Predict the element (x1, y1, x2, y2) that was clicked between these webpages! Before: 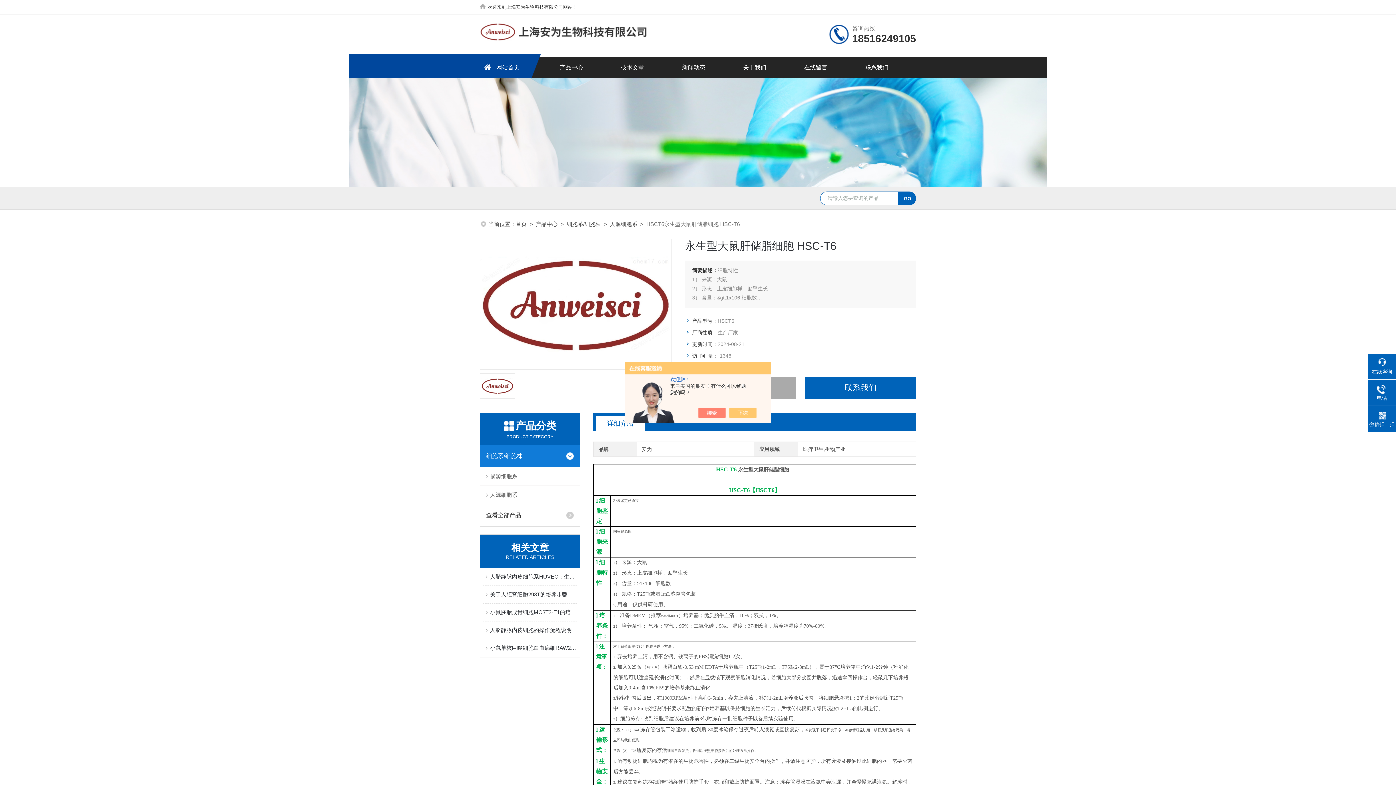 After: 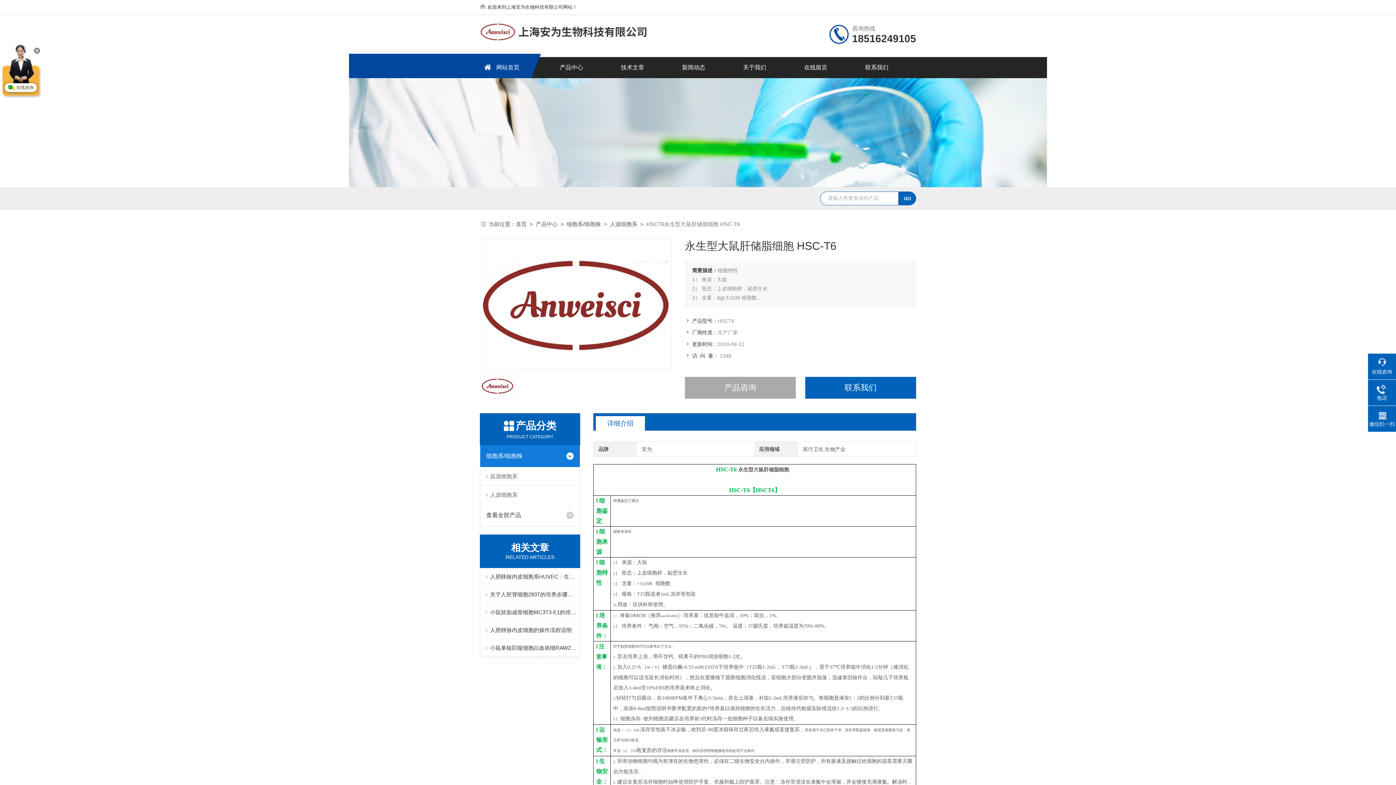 Action: bbox: (736, 408, 764, 418)